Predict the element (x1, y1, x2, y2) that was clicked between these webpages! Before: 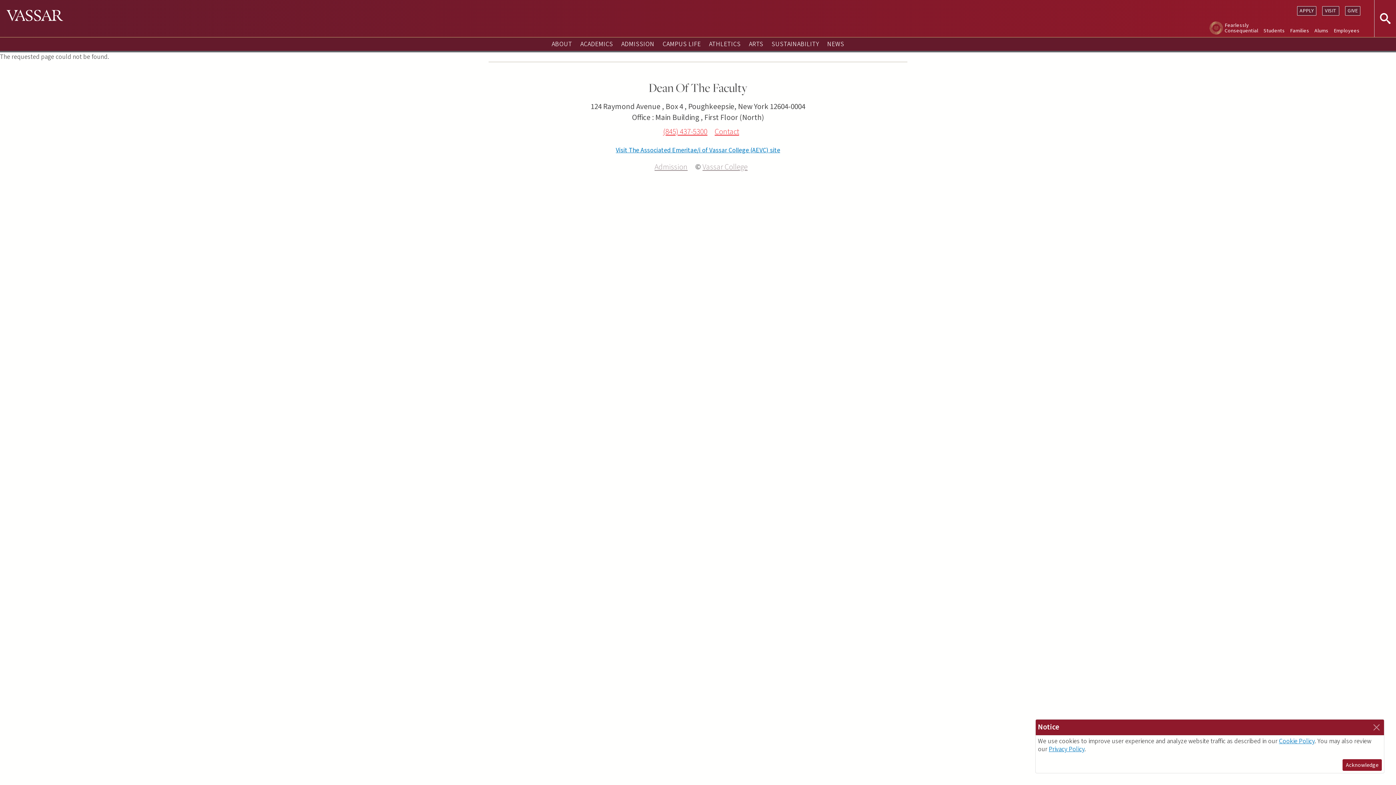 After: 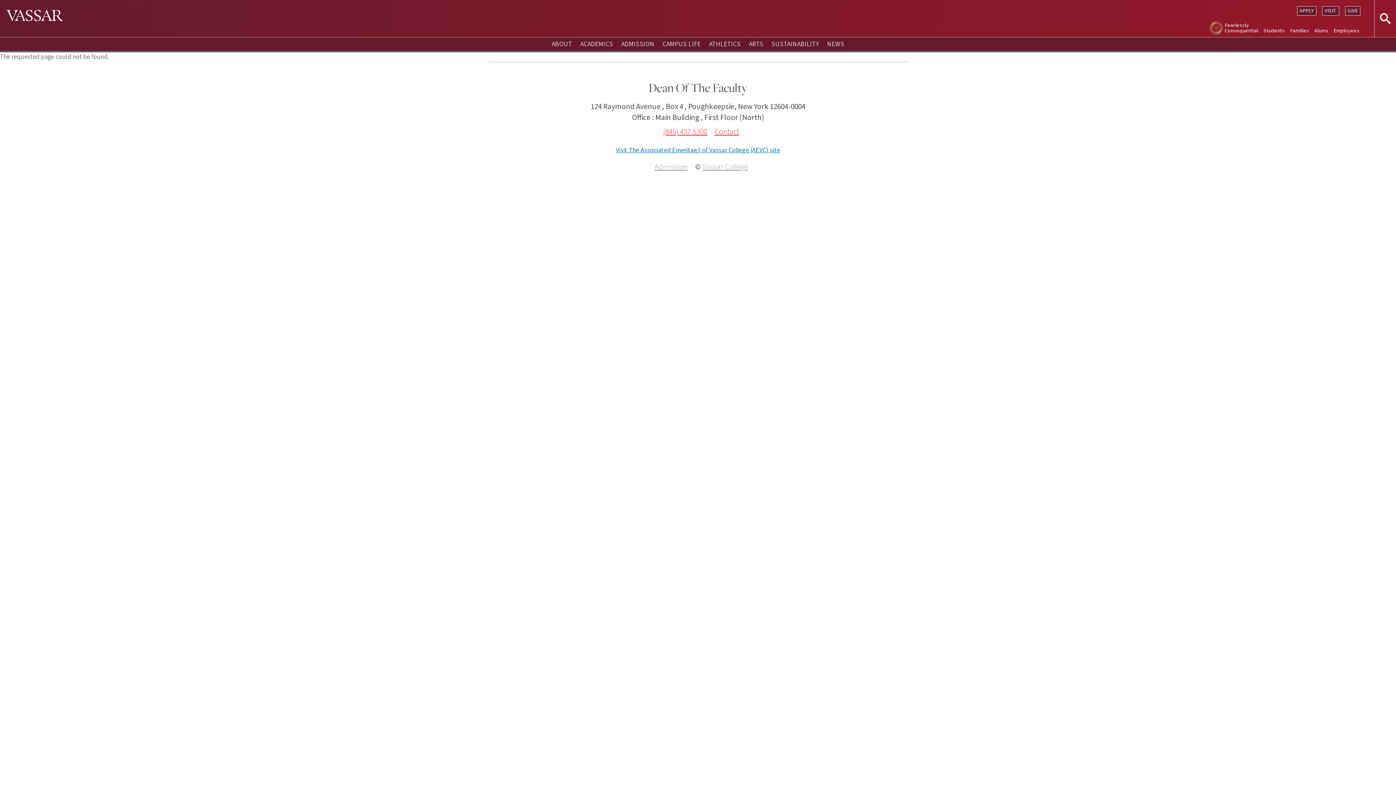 Action: label: Acknowledge bbox: (1342, 759, 1382, 771)